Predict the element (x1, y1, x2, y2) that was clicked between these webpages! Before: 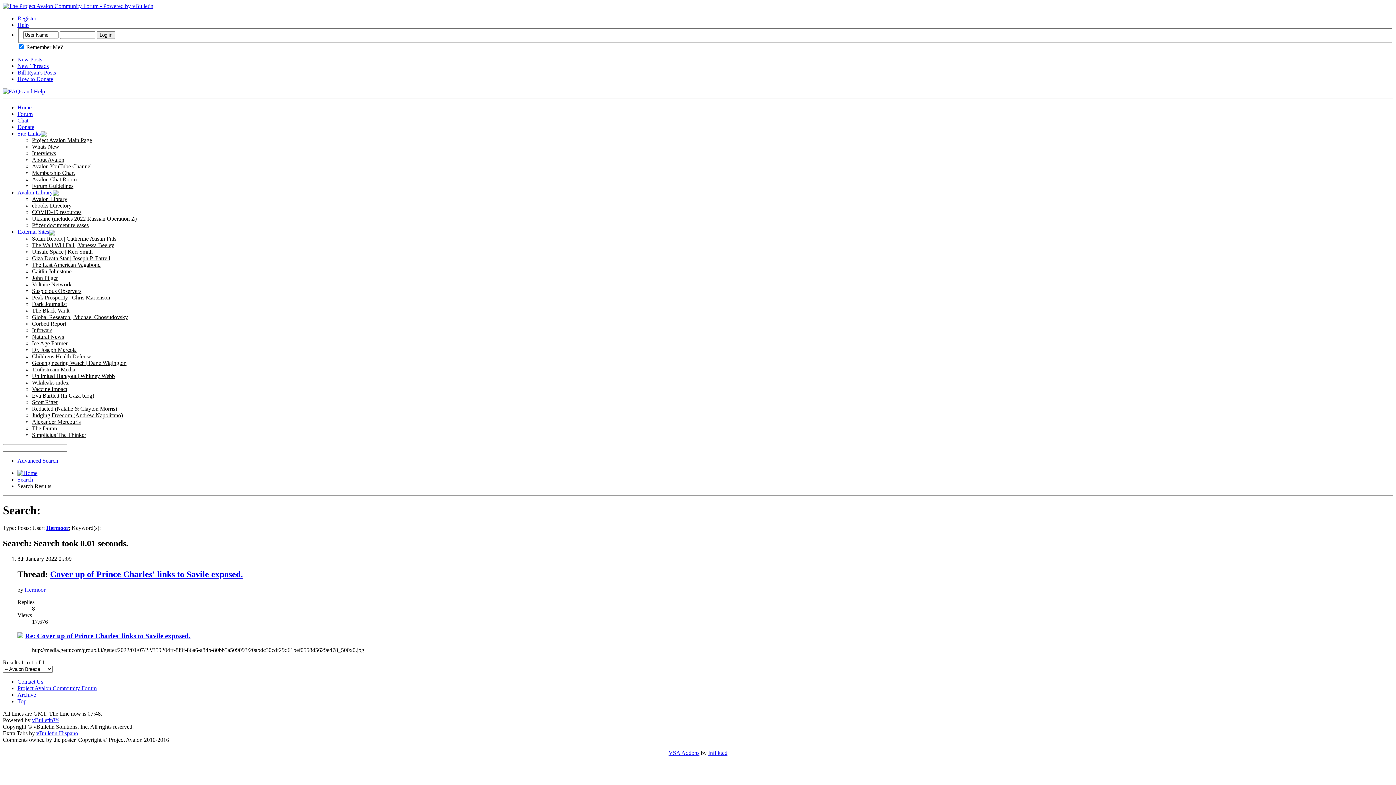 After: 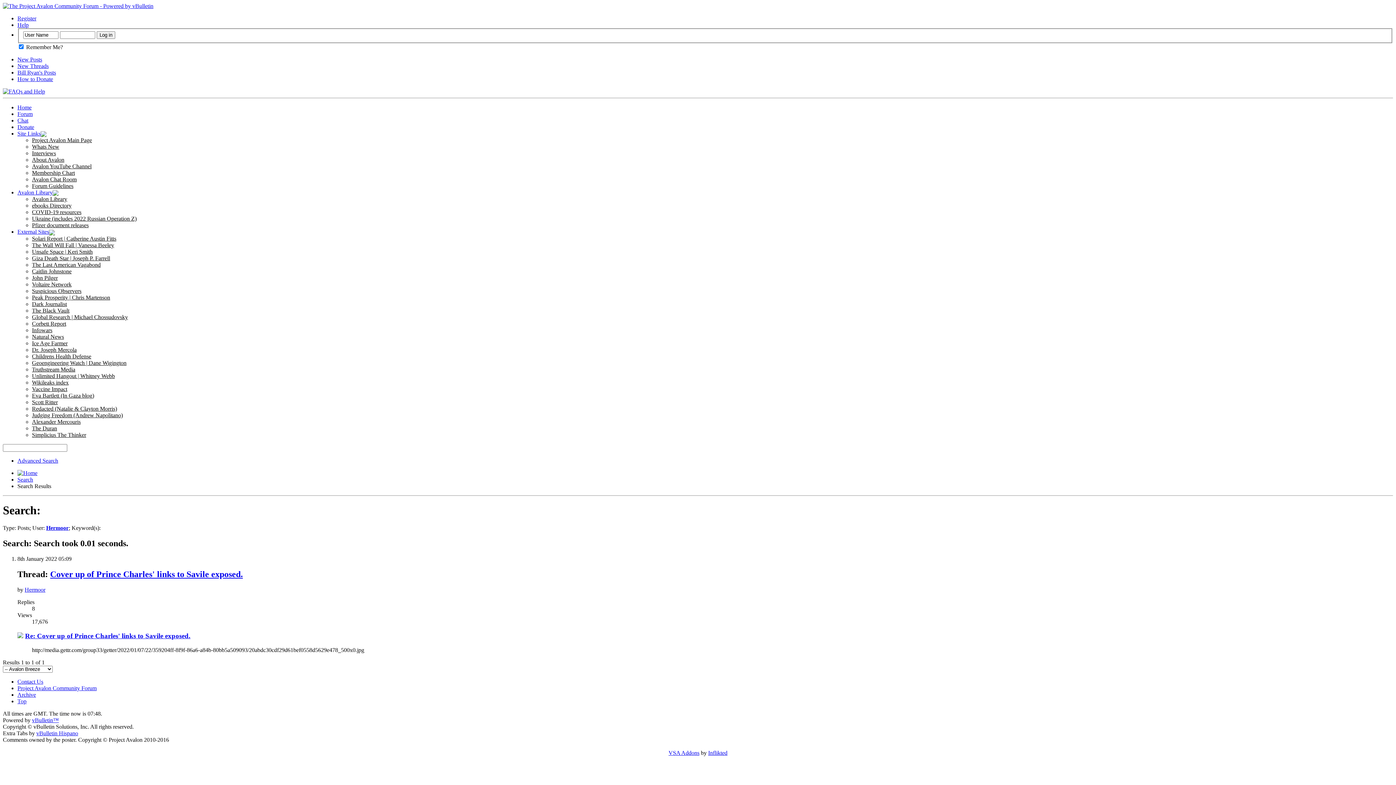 Action: bbox: (32, 287, 81, 294) label: Suspicious Observers